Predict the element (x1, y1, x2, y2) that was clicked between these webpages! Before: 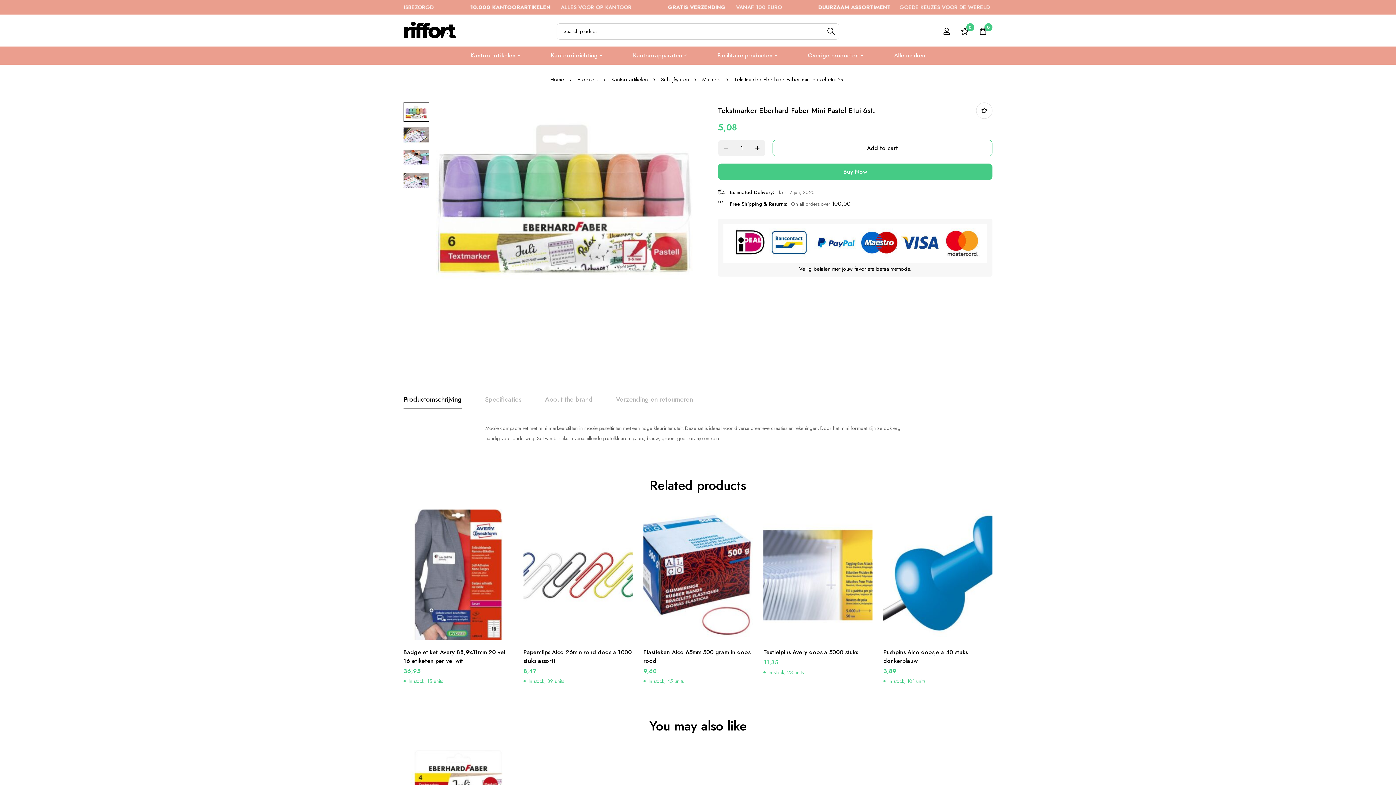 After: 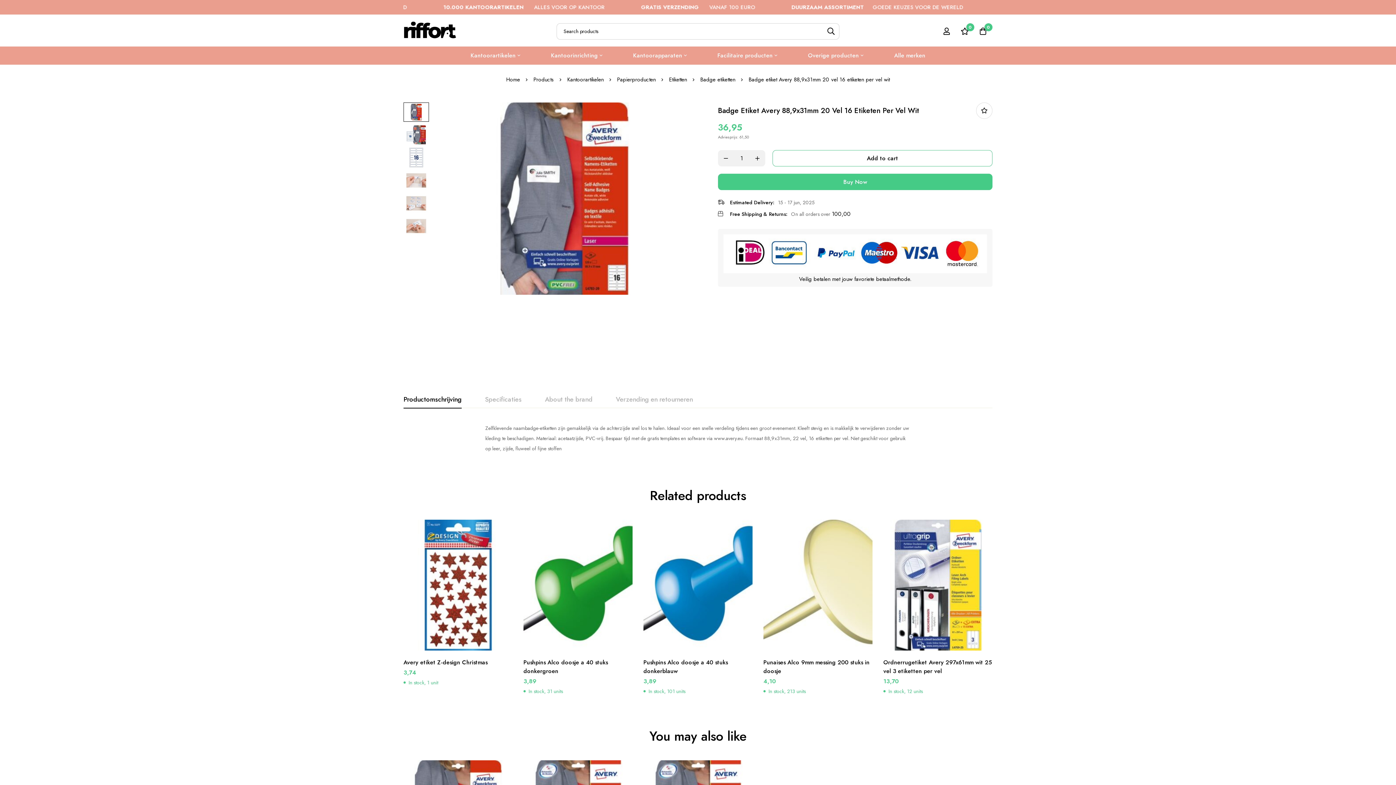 Action: bbox: (403, 509, 512, 640)